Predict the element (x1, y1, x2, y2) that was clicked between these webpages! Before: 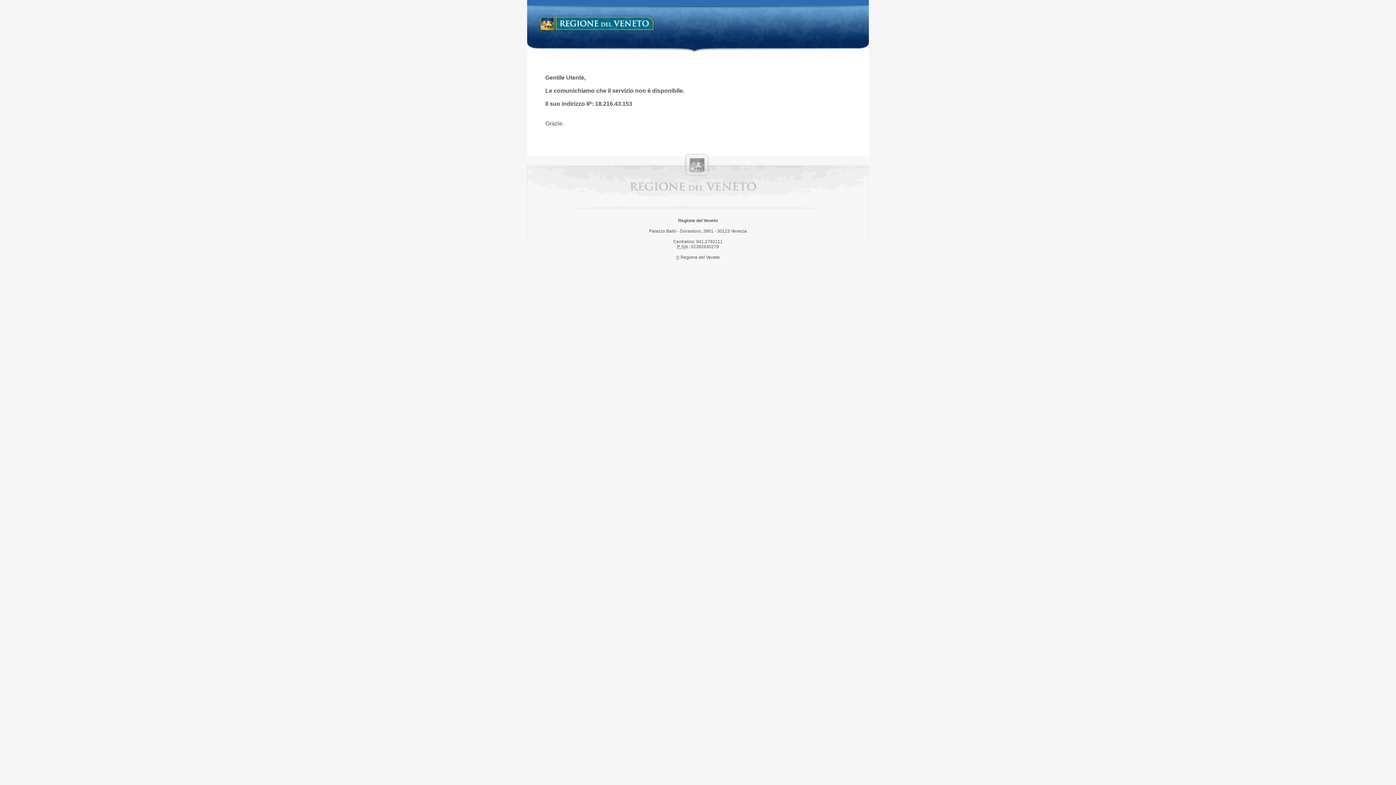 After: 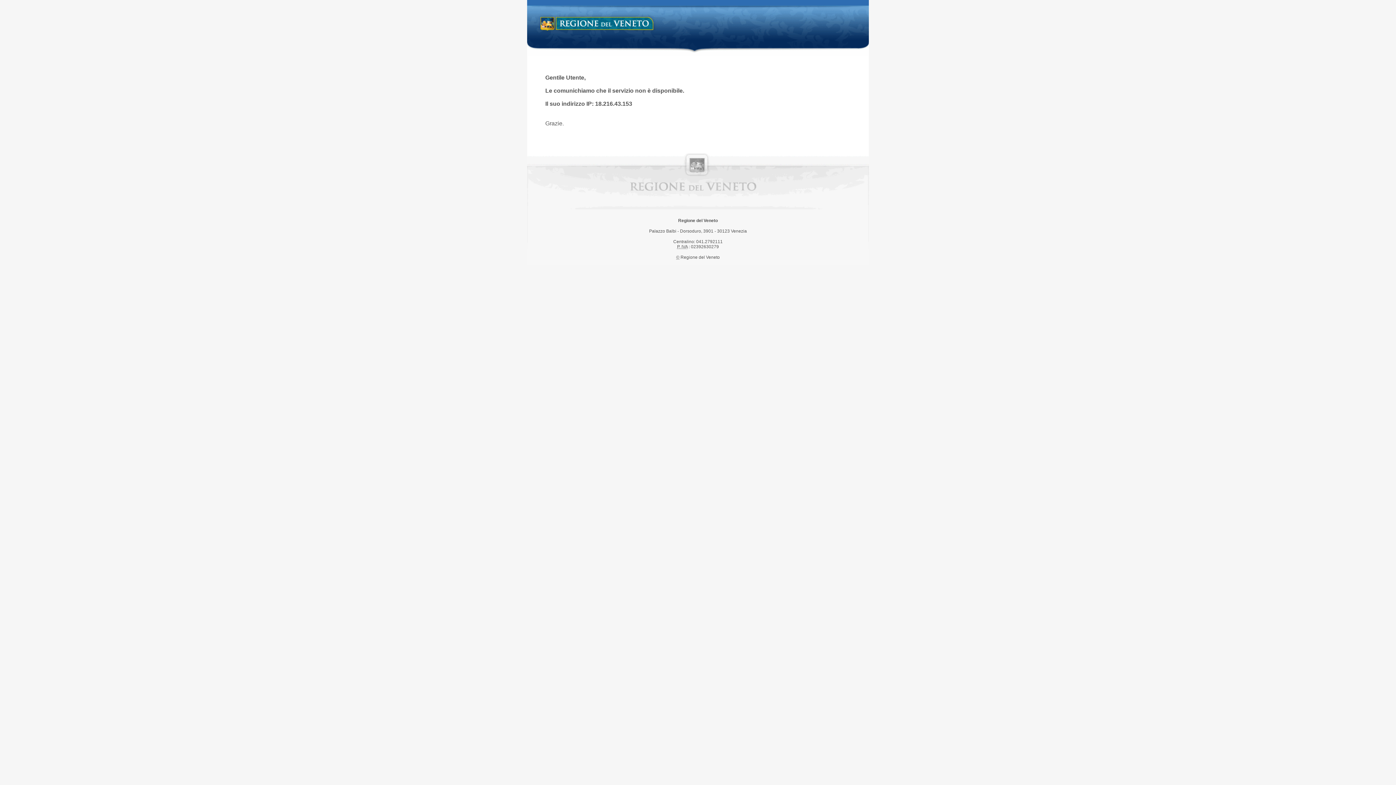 Action: bbox: (538, 14, 658, 34) label: Regione del Veneto